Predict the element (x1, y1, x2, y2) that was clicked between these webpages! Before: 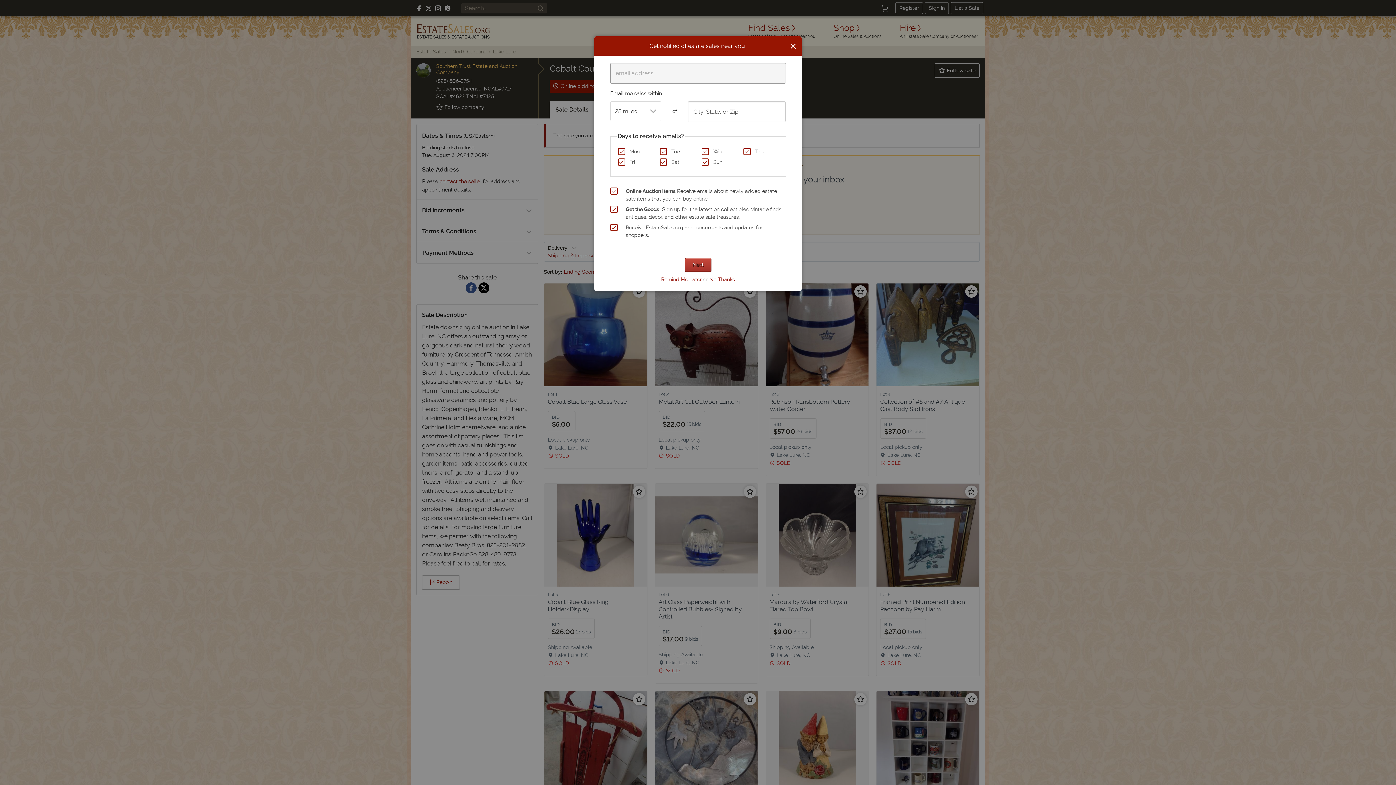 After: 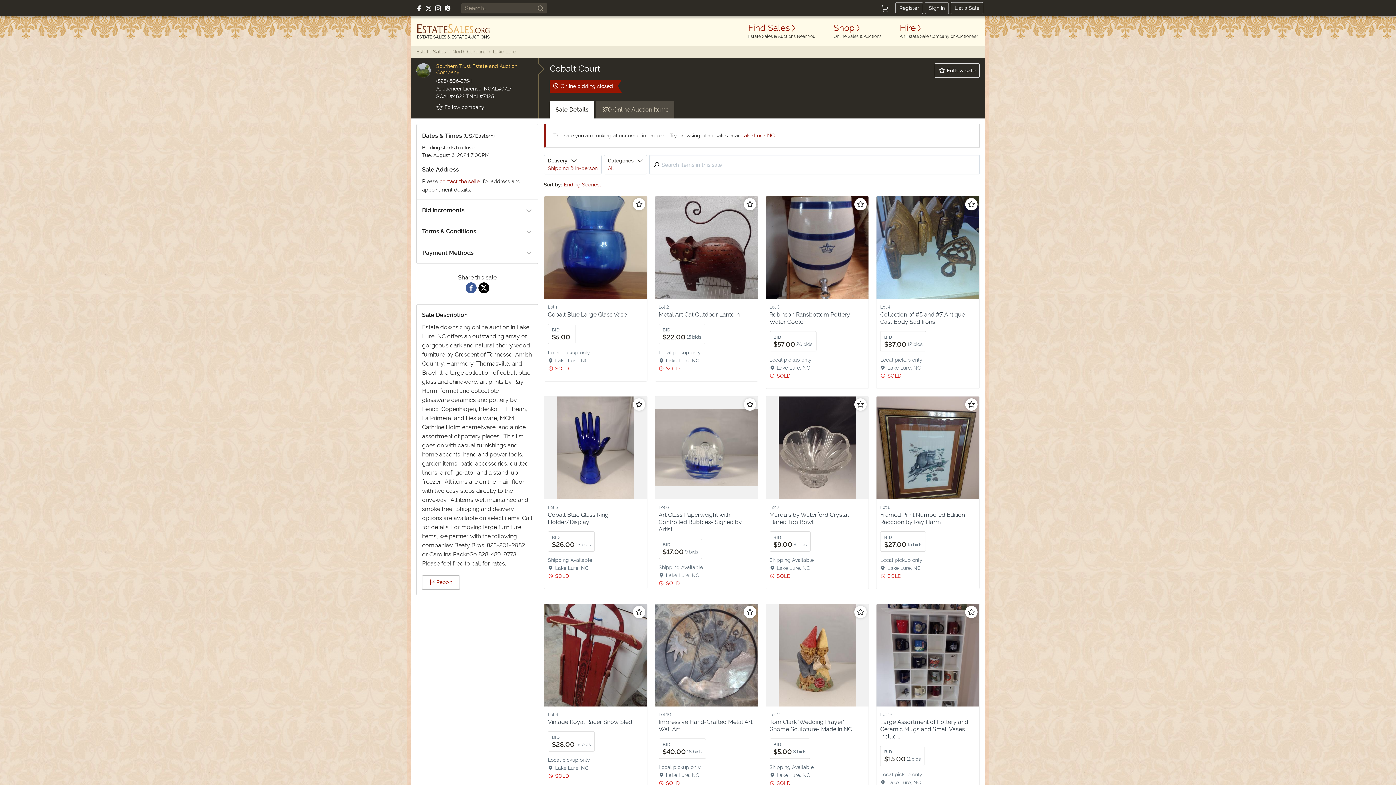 Action: bbox: (790, 41, 796, 50) label: Close